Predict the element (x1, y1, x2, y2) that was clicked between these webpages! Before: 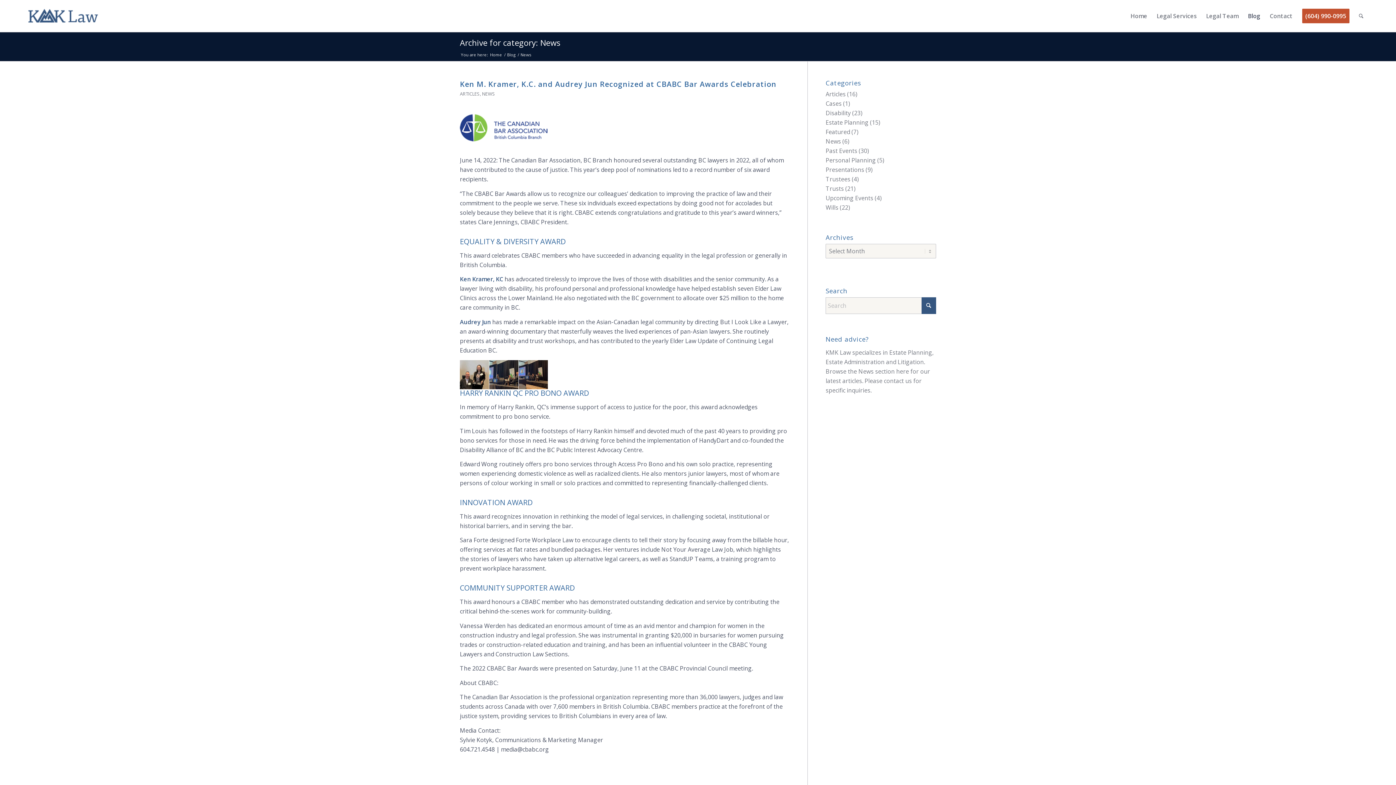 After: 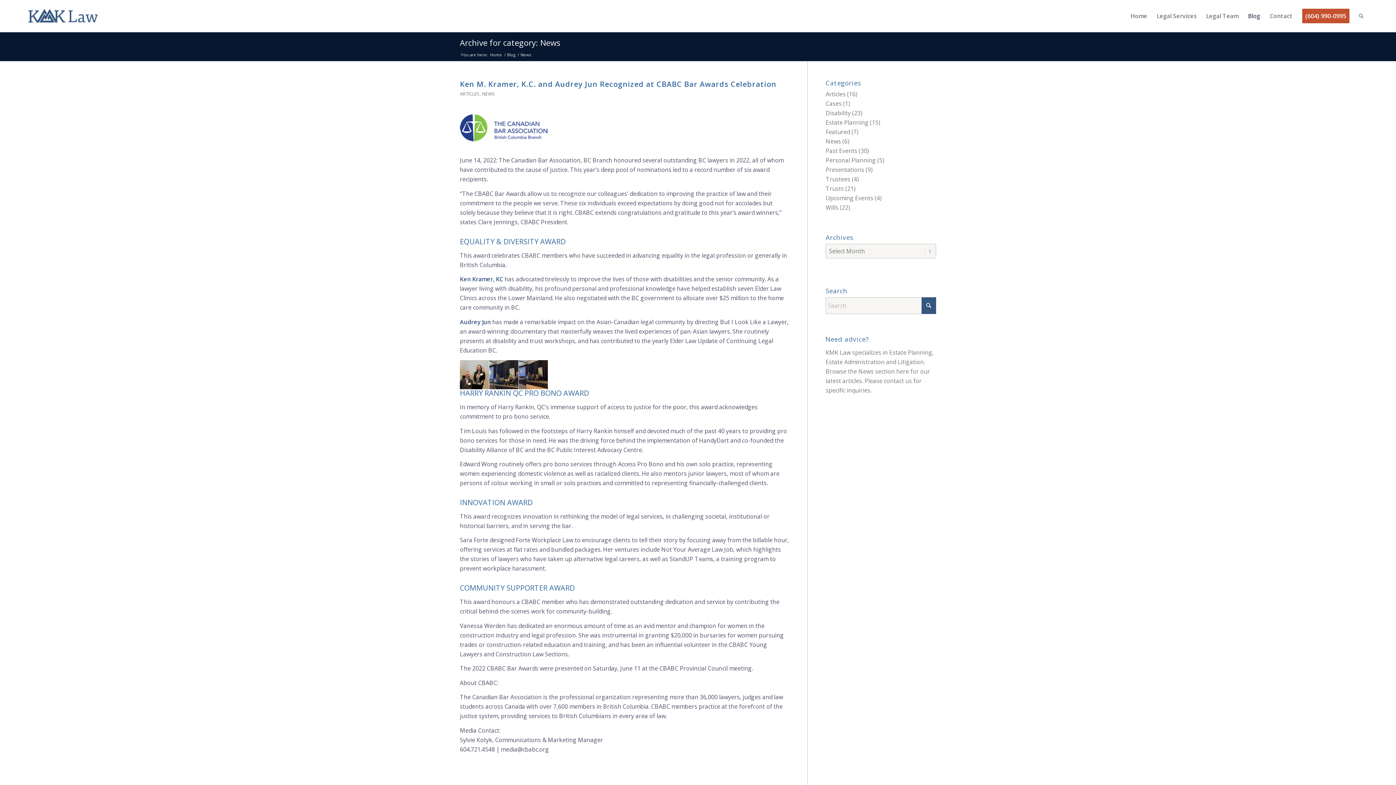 Action: label: Archive for category: News bbox: (460, 37, 560, 48)